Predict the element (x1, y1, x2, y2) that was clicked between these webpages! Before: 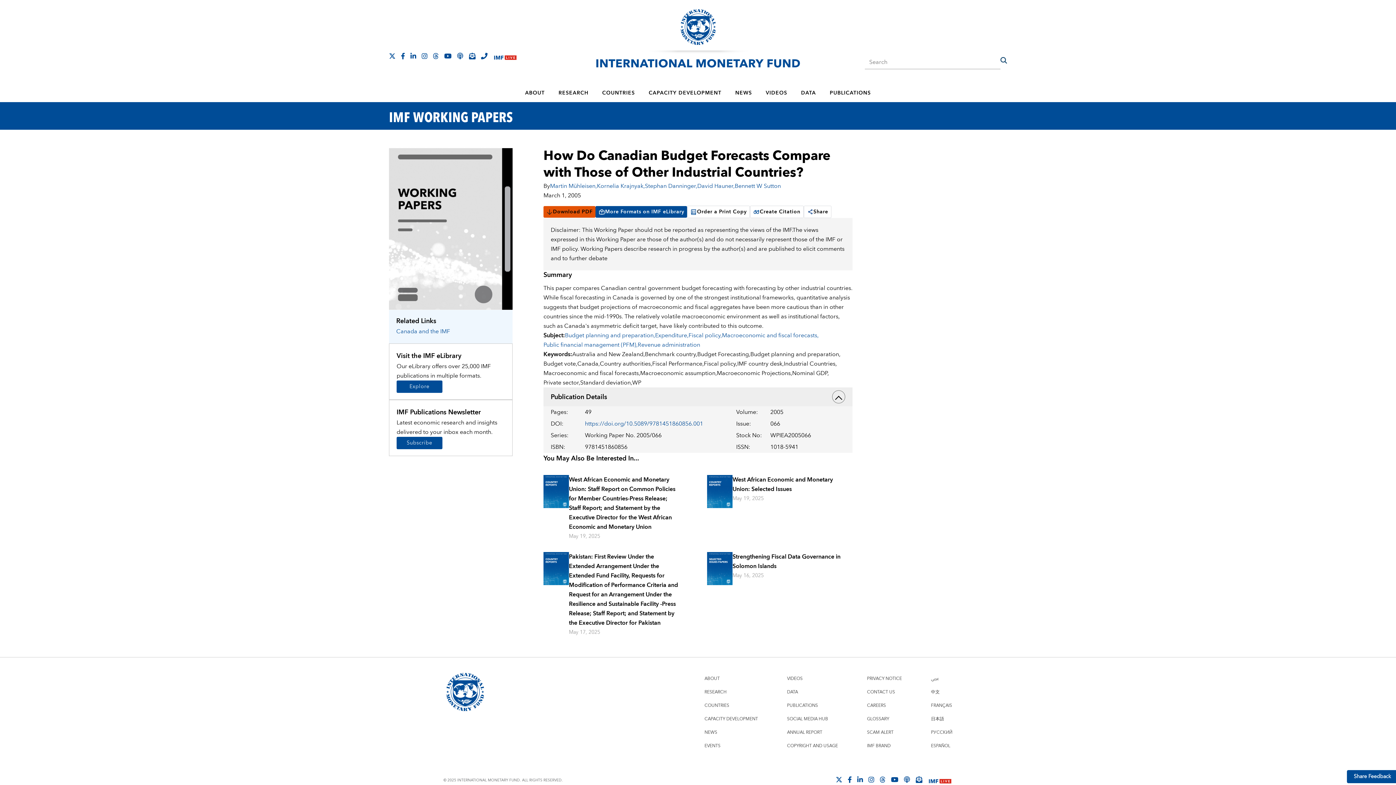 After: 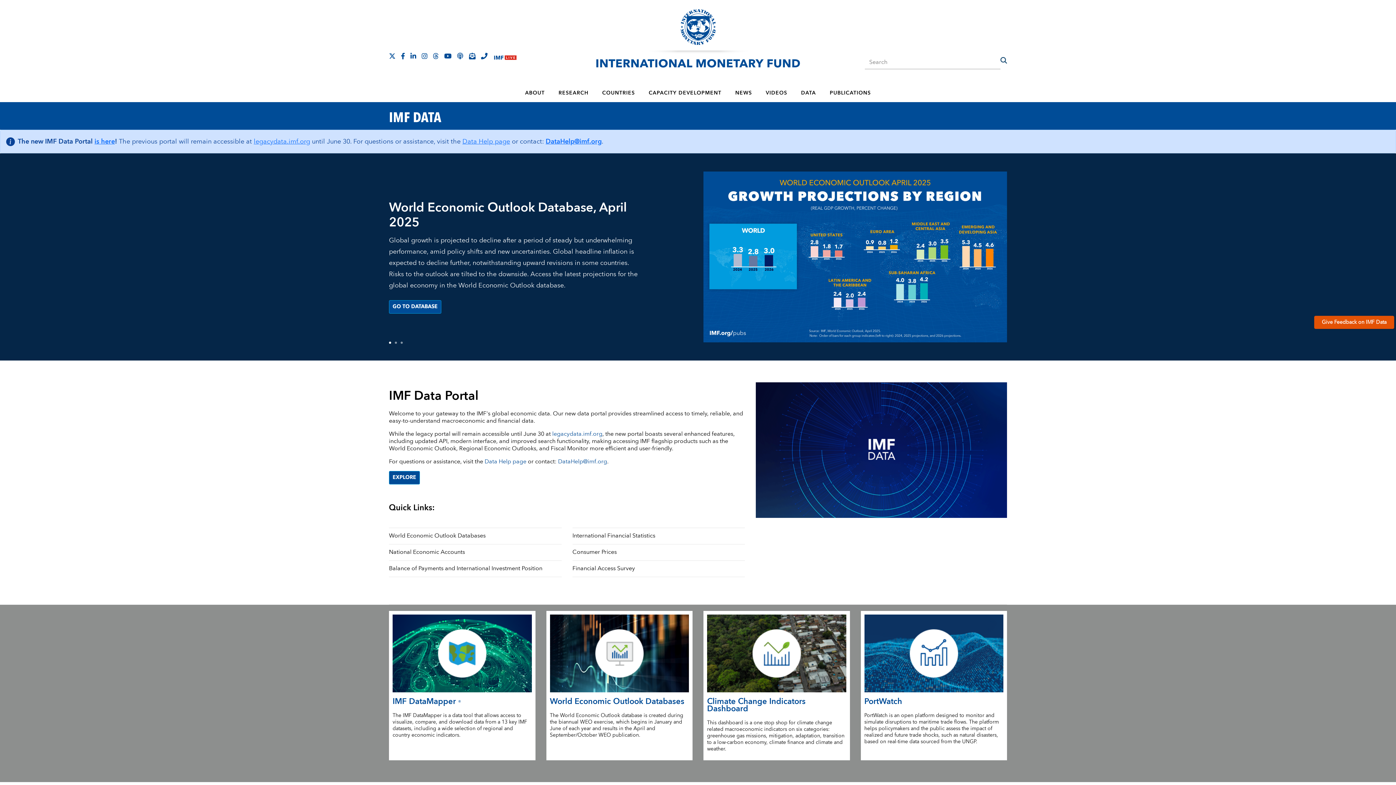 Action: bbox: (787, 688, 798, 696) label: DATA